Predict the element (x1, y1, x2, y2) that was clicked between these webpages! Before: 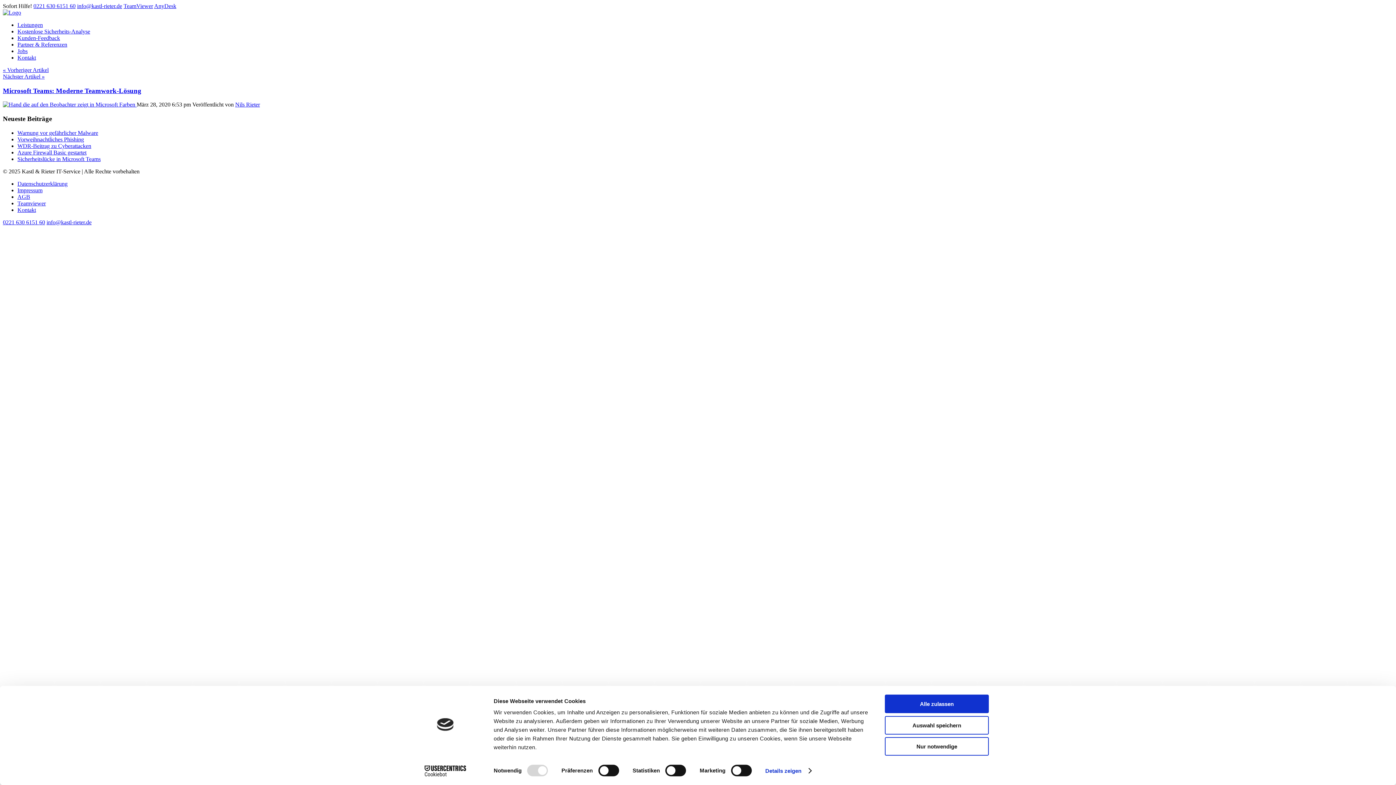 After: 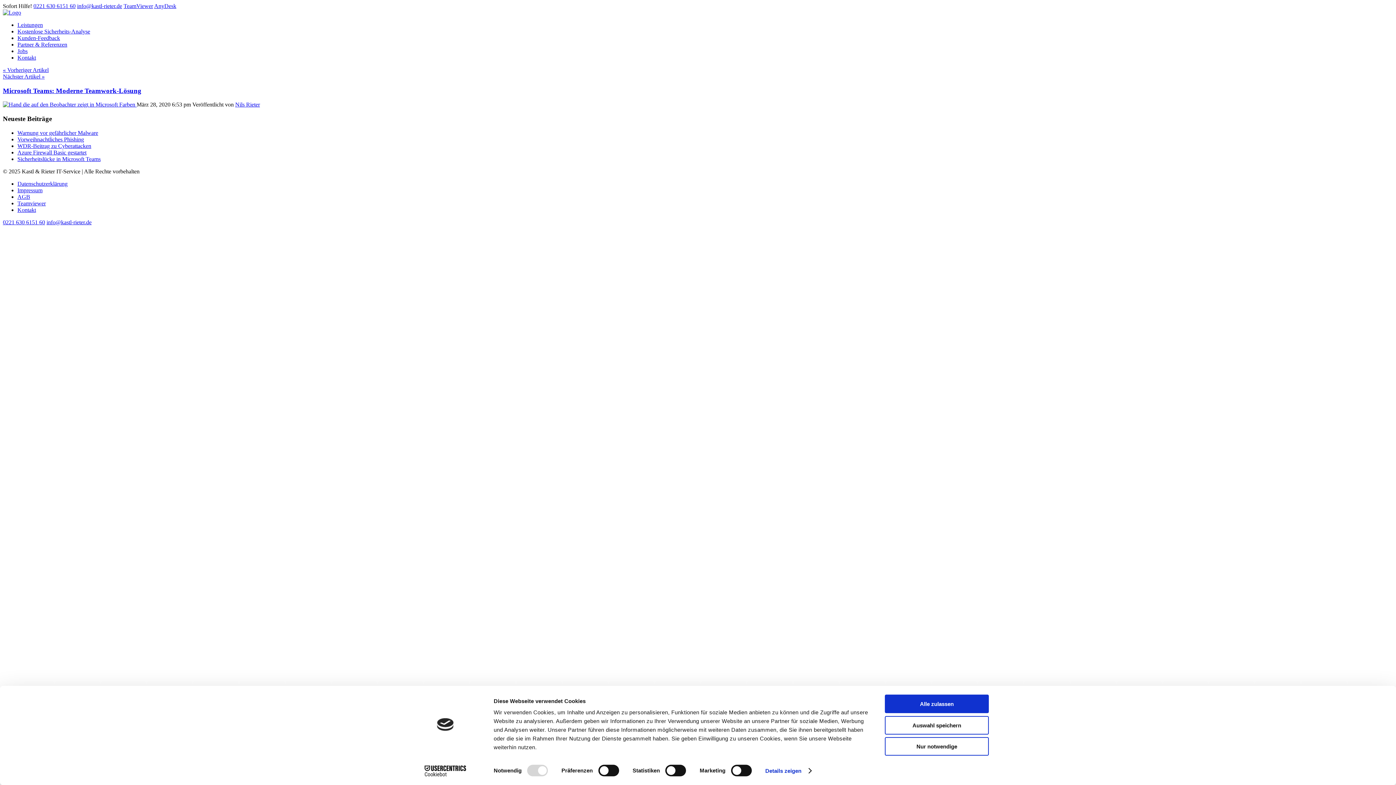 Action: bbox: (77, 2, 122, 9) label: info@kastl-rieter.de